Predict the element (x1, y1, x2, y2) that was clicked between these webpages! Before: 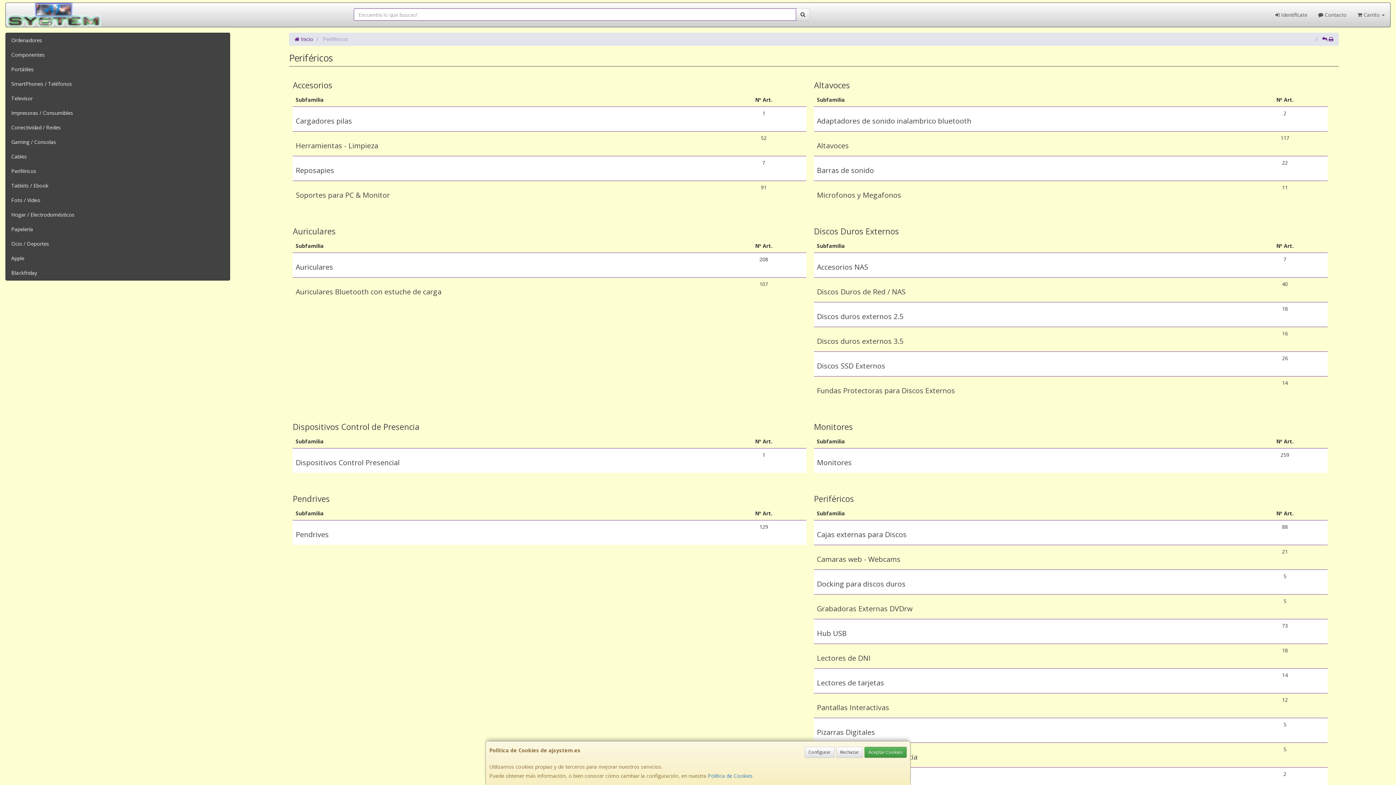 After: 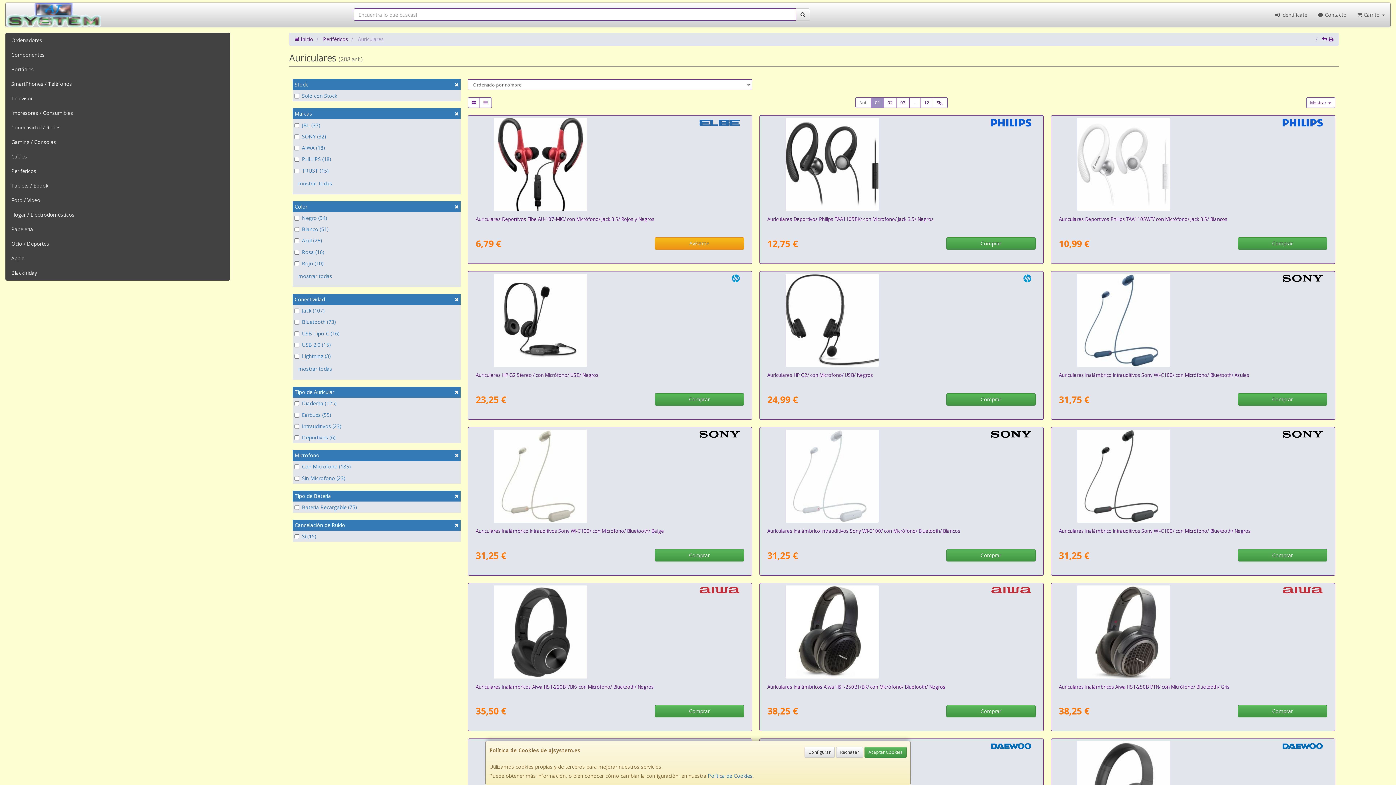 Action: bbox: (295, 263, 718, 270) label: Auriculares